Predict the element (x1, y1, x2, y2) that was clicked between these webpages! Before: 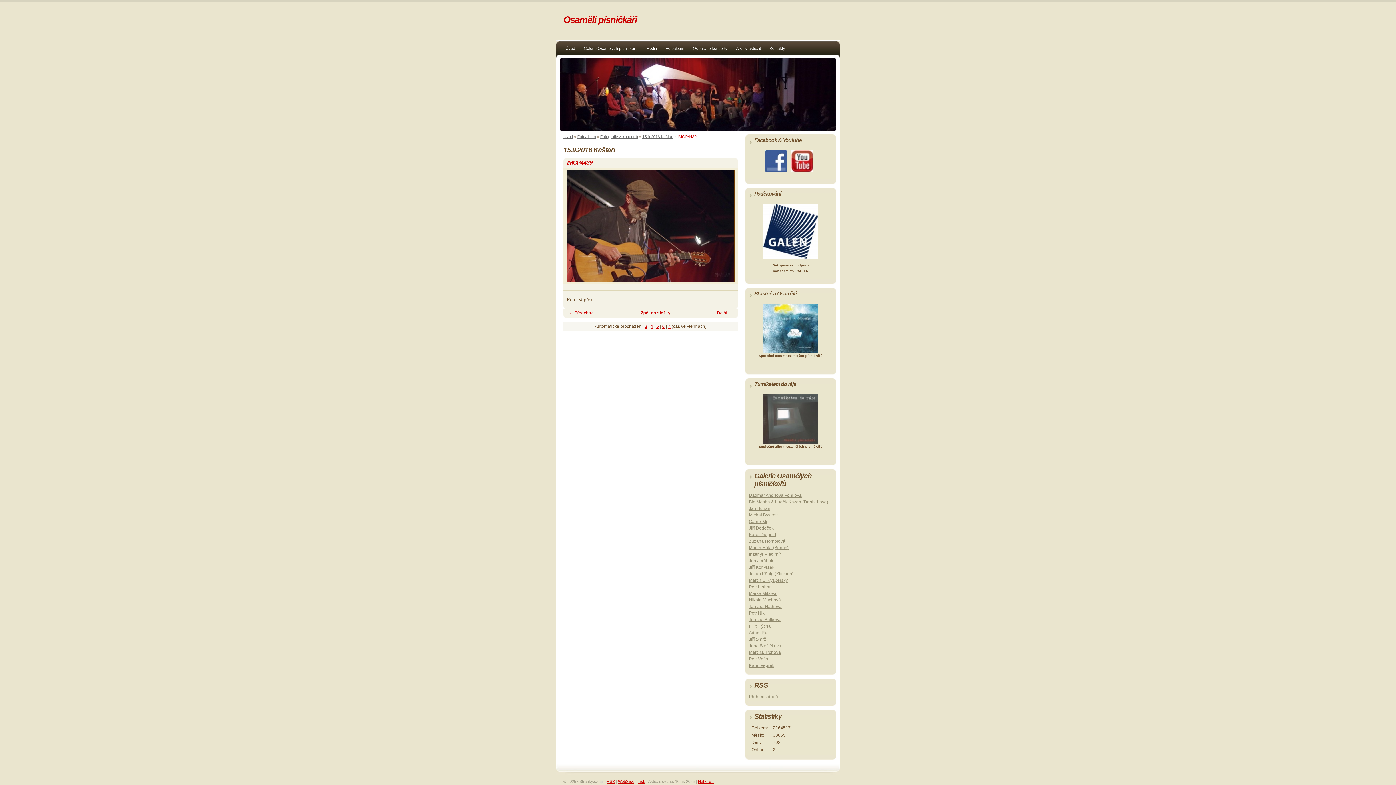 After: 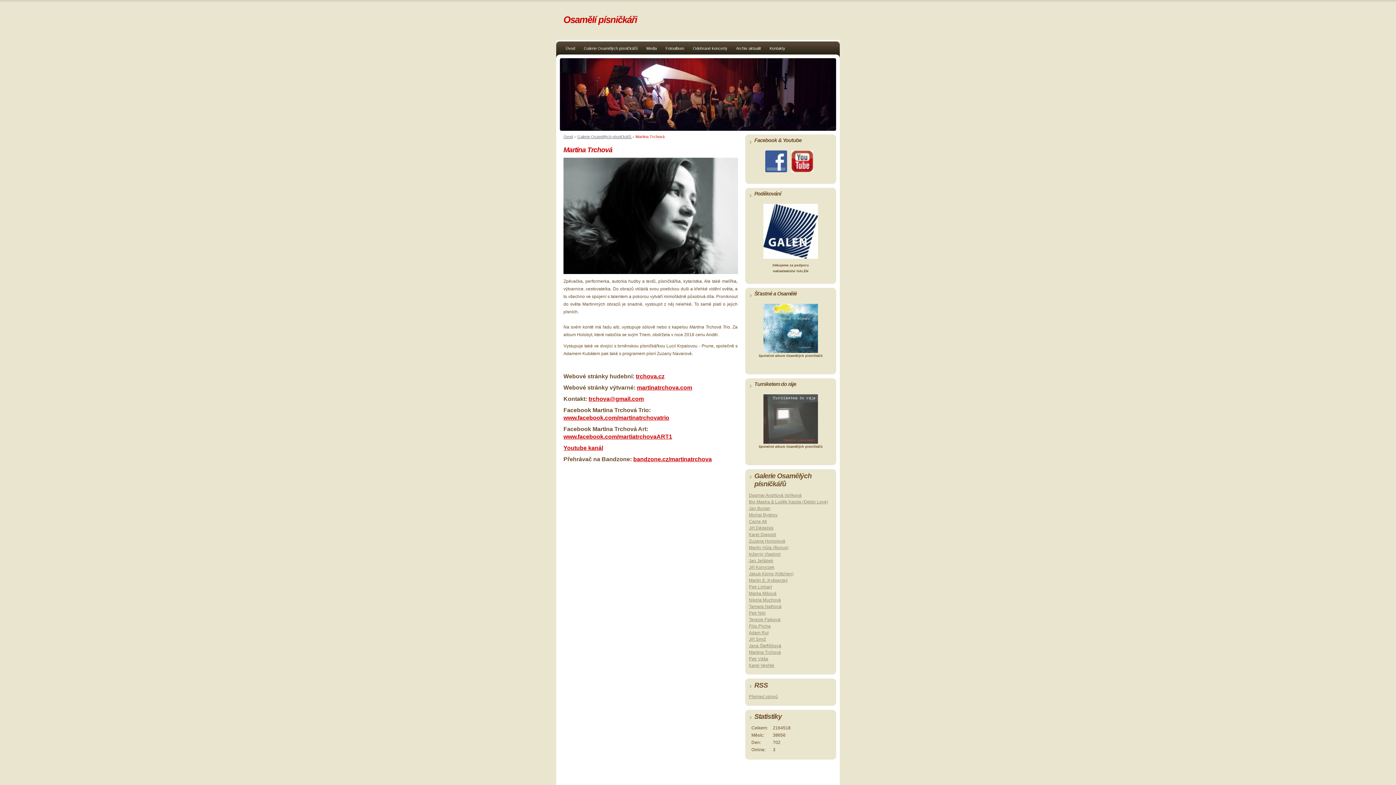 Action: bbox: (749, 650, 781, 655) label: Martina Trchová